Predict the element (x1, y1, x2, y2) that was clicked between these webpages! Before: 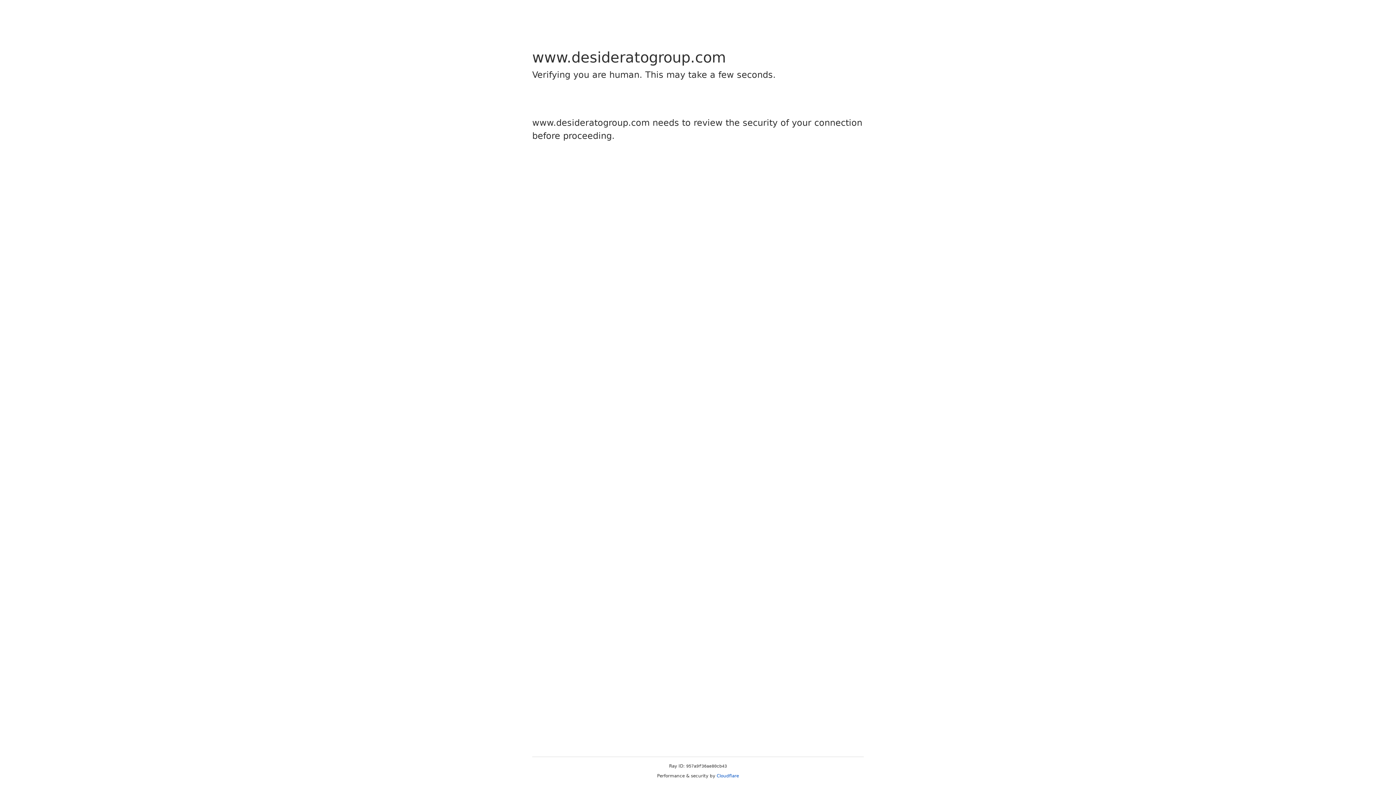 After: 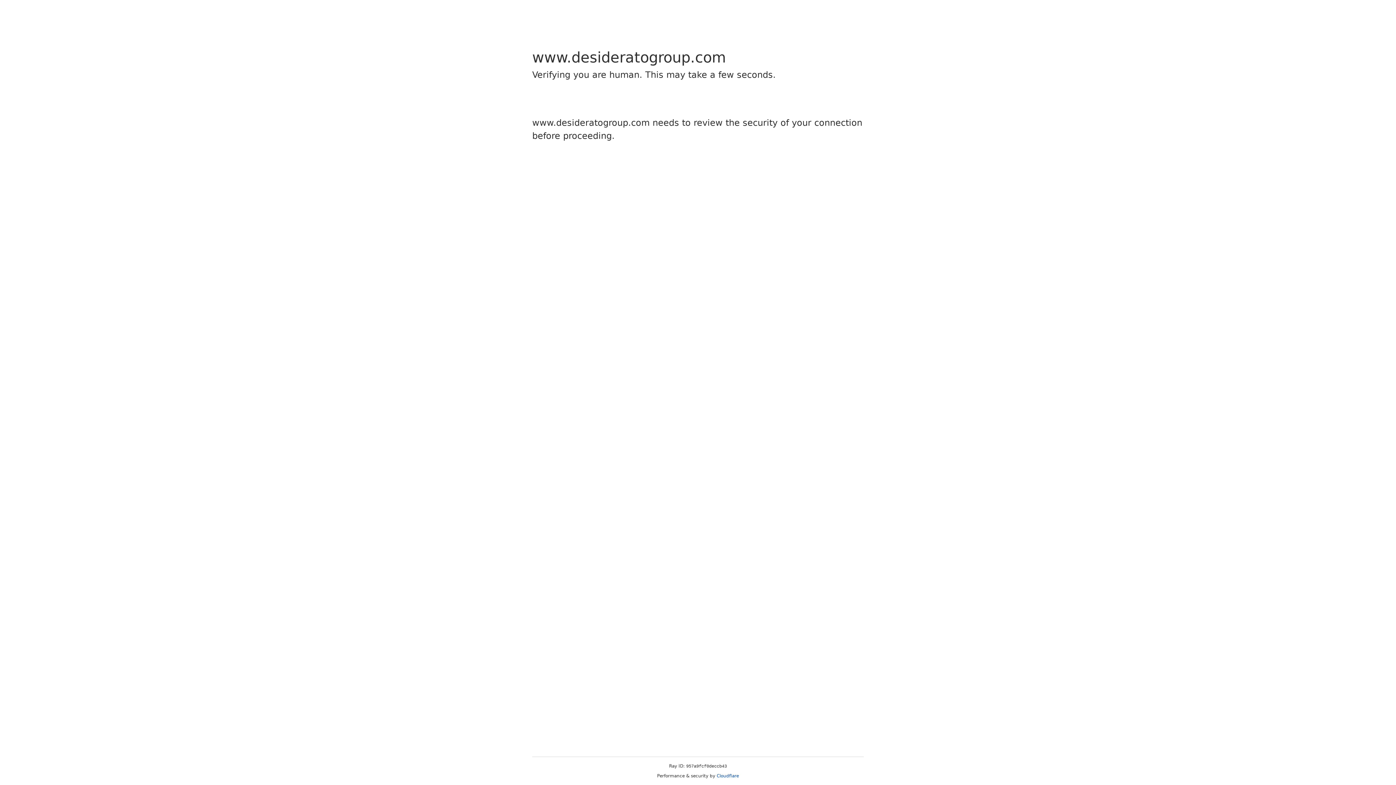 Action: bbox: (716, 773, 739, 778) label: Cloudflare